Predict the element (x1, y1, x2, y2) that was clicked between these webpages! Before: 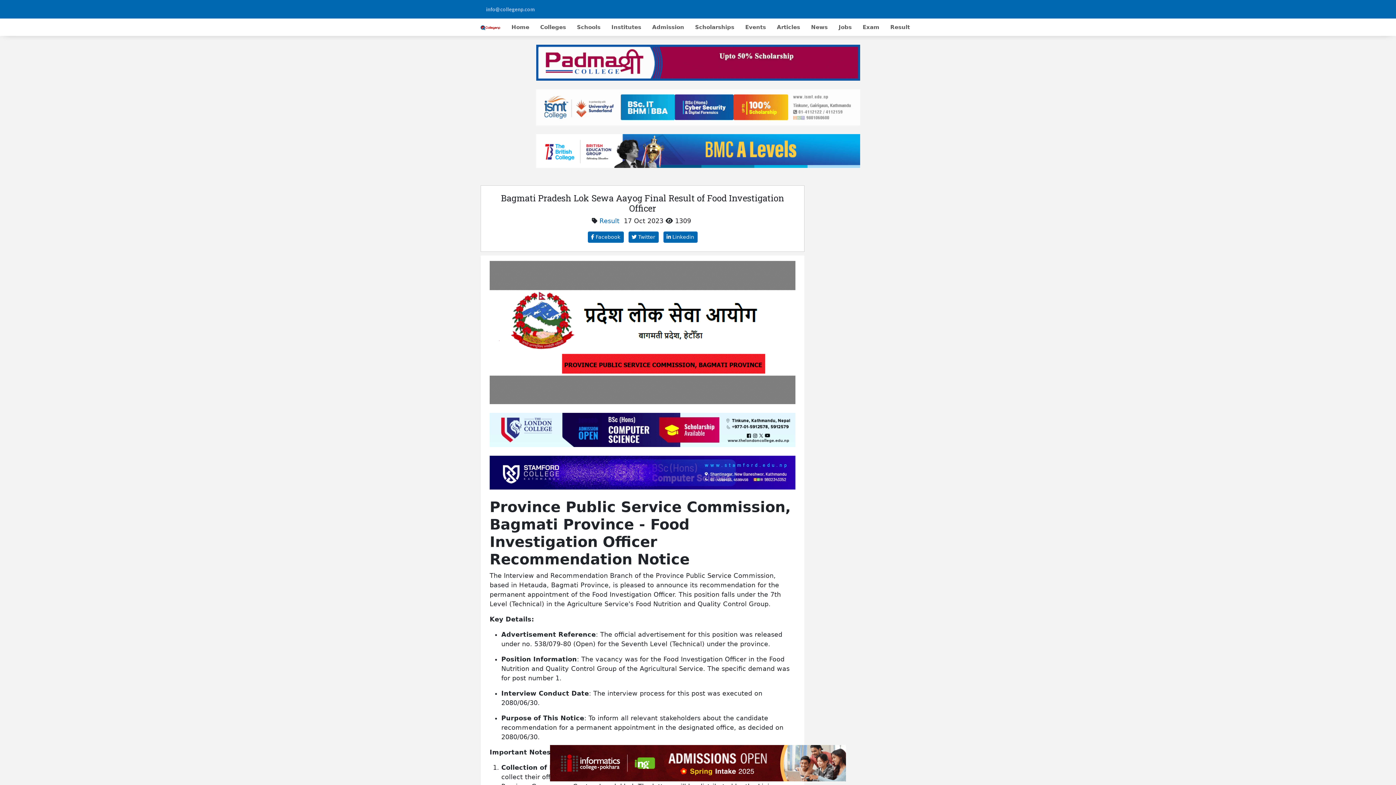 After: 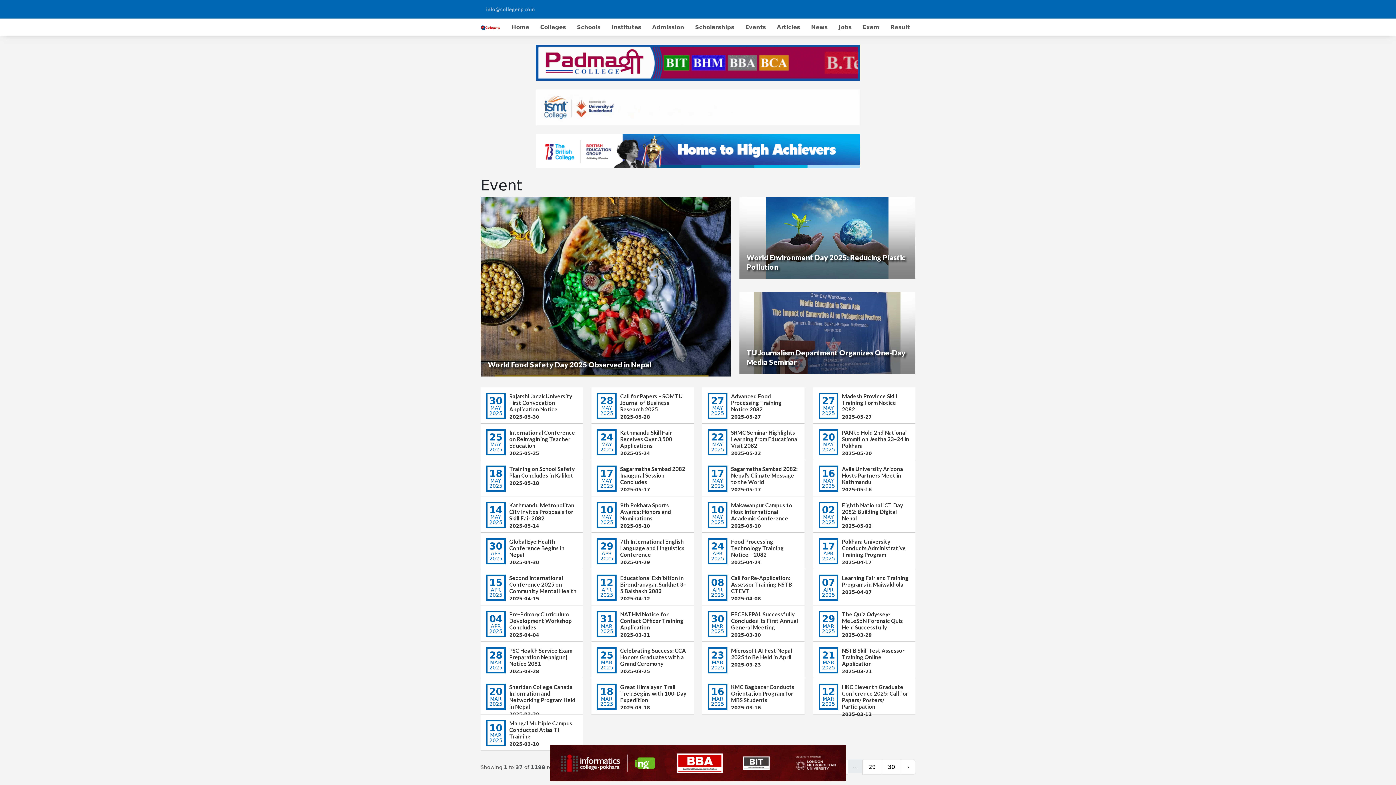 Action: label: Events bbox: (740, 21, 771, 33)